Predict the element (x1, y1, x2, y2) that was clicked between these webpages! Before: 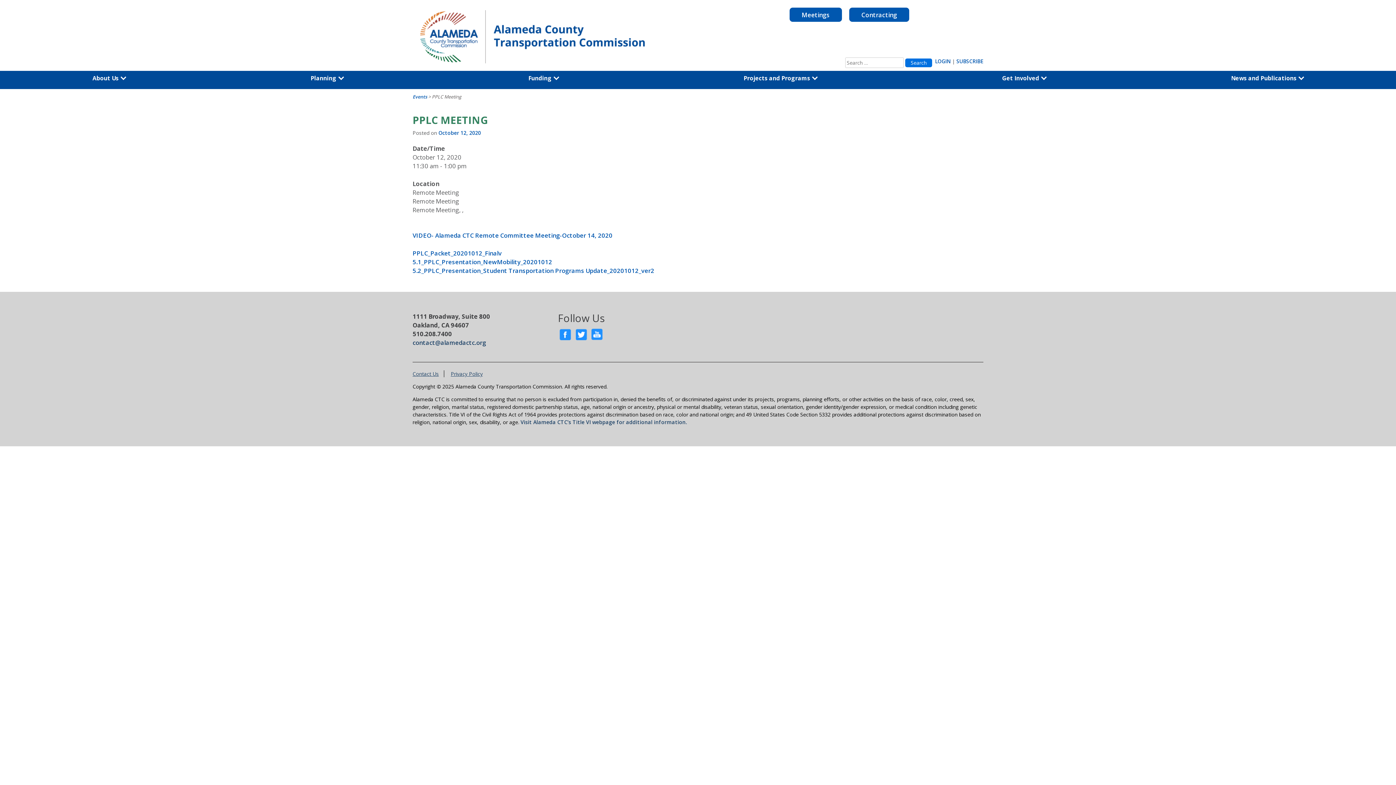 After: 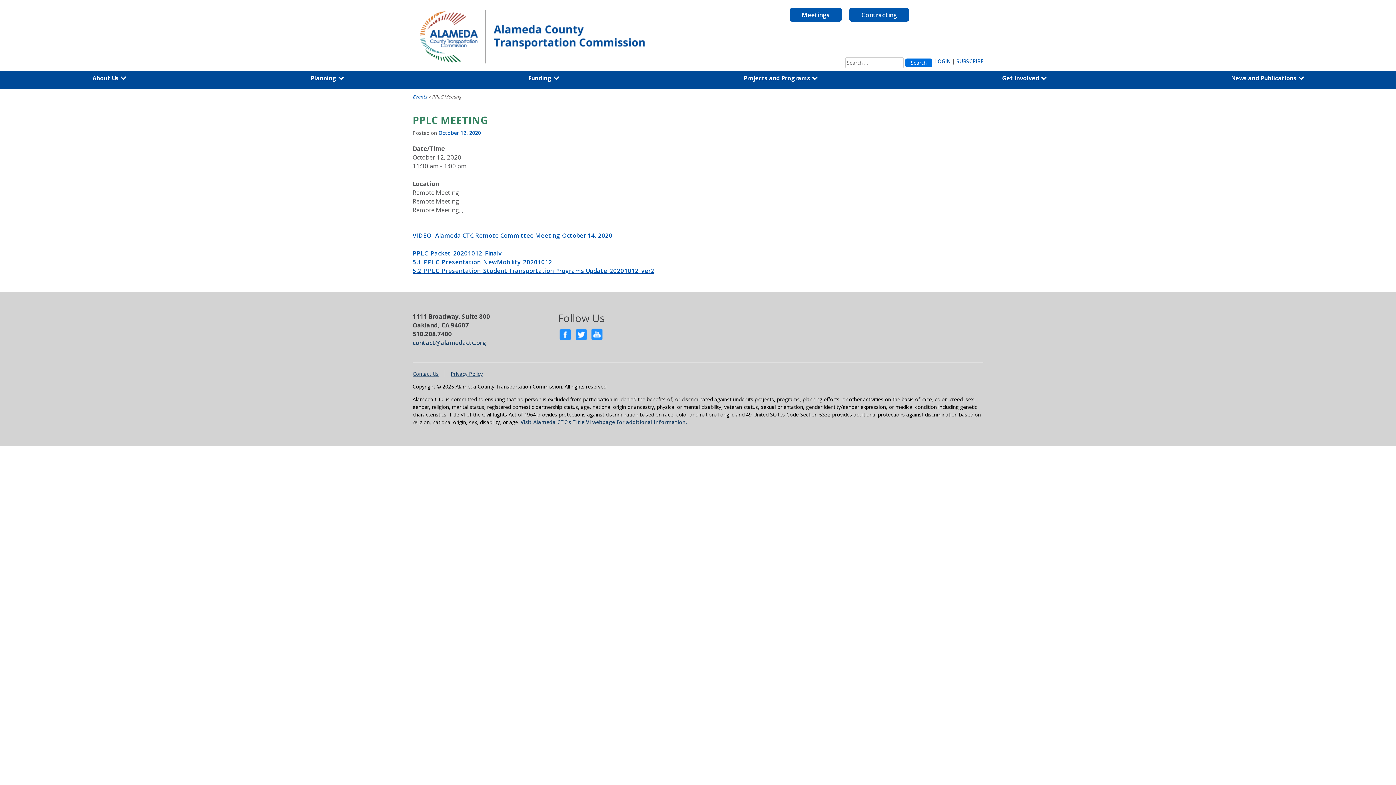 Action: label: 5.2_PPLC_Presentation_Student Transportation Programs Update_20201012_ver2 bbox: (412, 266, 654, 274)